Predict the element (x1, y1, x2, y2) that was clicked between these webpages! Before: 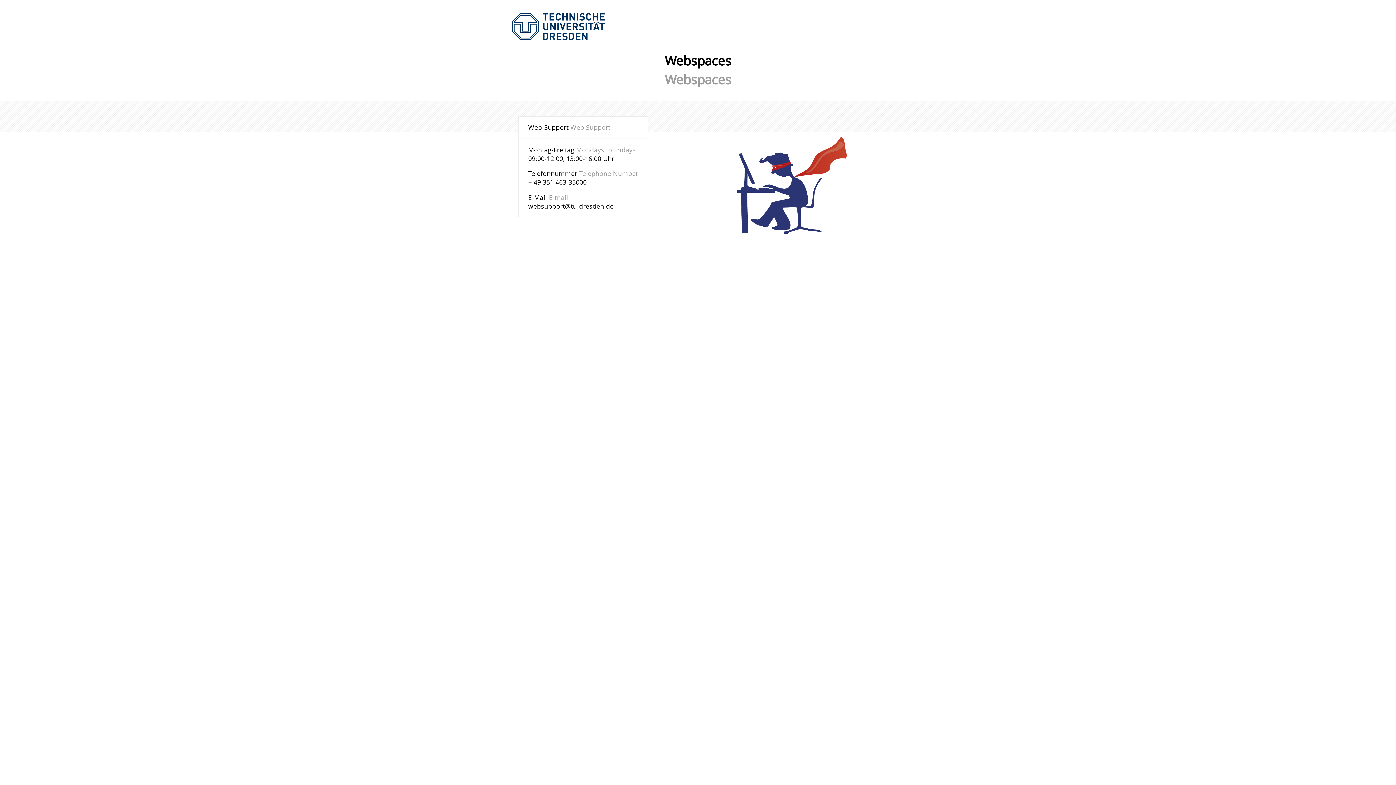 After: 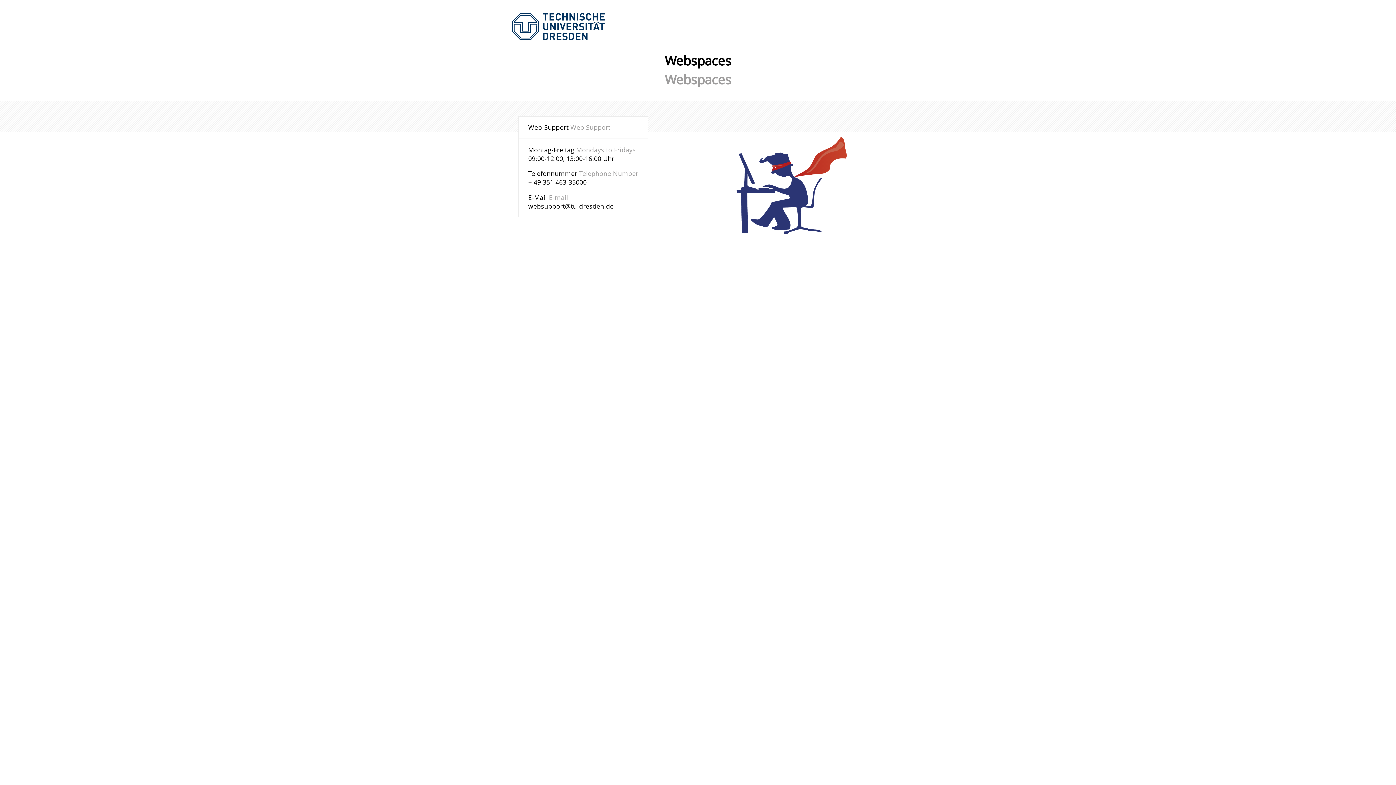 Action: label: websupport@tu-dresden.de bbox: (528, 201, 613, 210)